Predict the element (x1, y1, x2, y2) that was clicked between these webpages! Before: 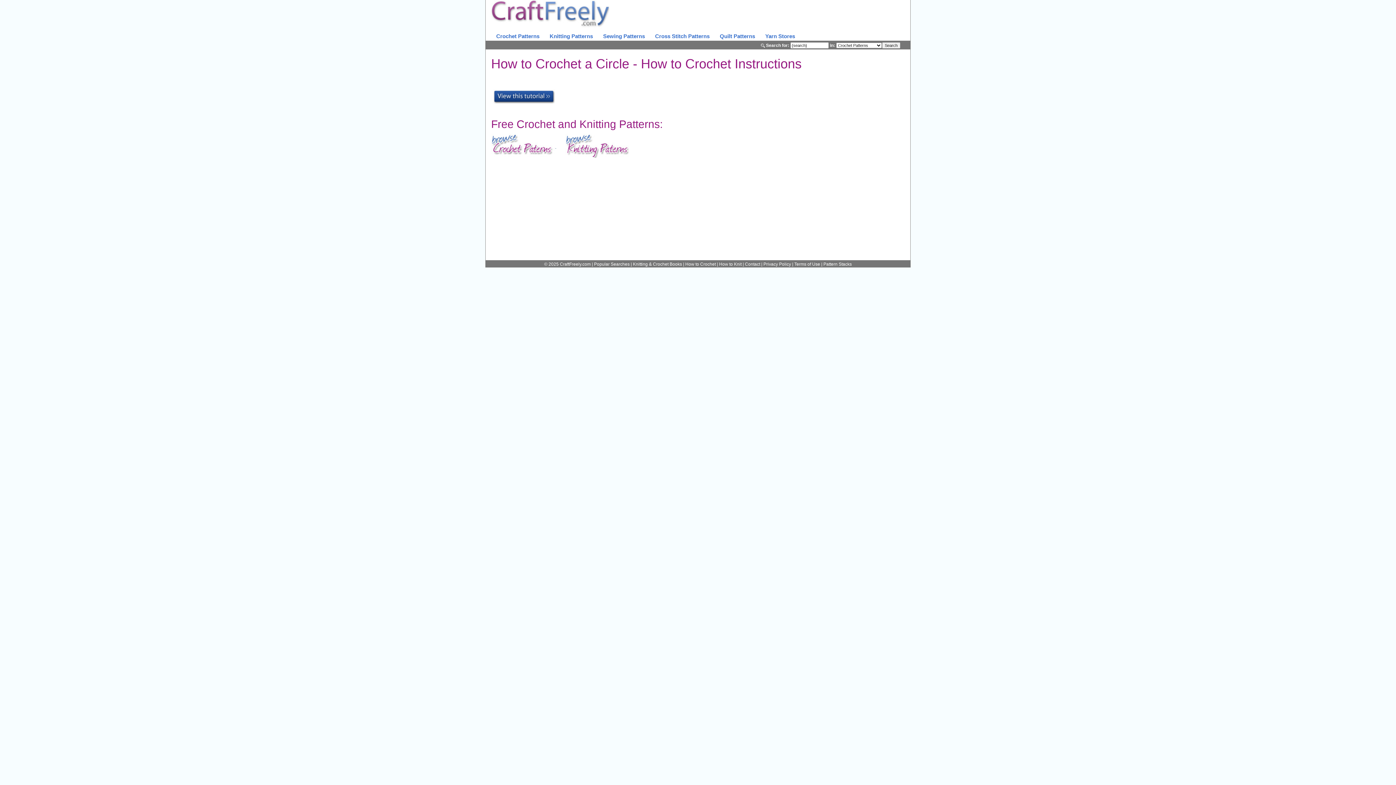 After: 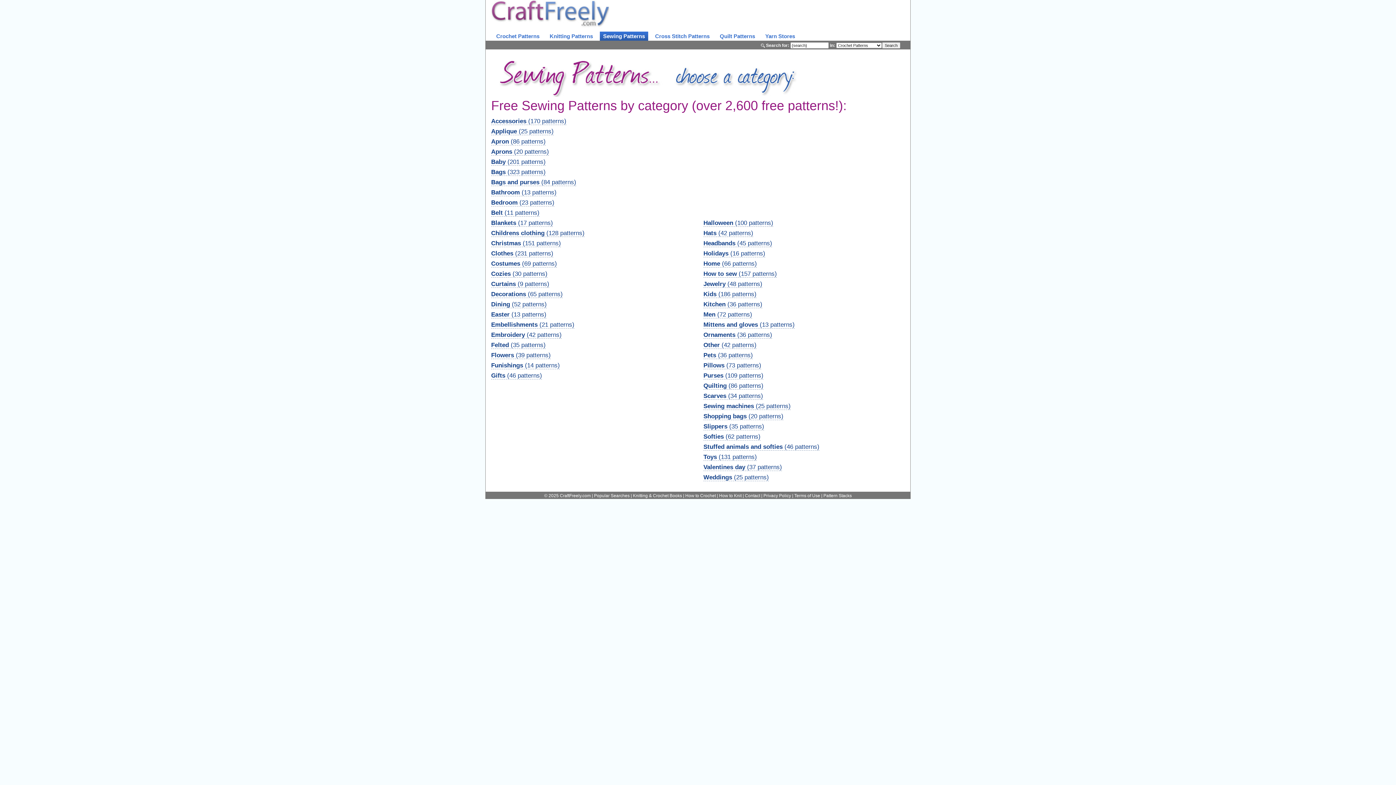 Action: bbox: (600, 31, 648, 40) label: Sewing Patterns